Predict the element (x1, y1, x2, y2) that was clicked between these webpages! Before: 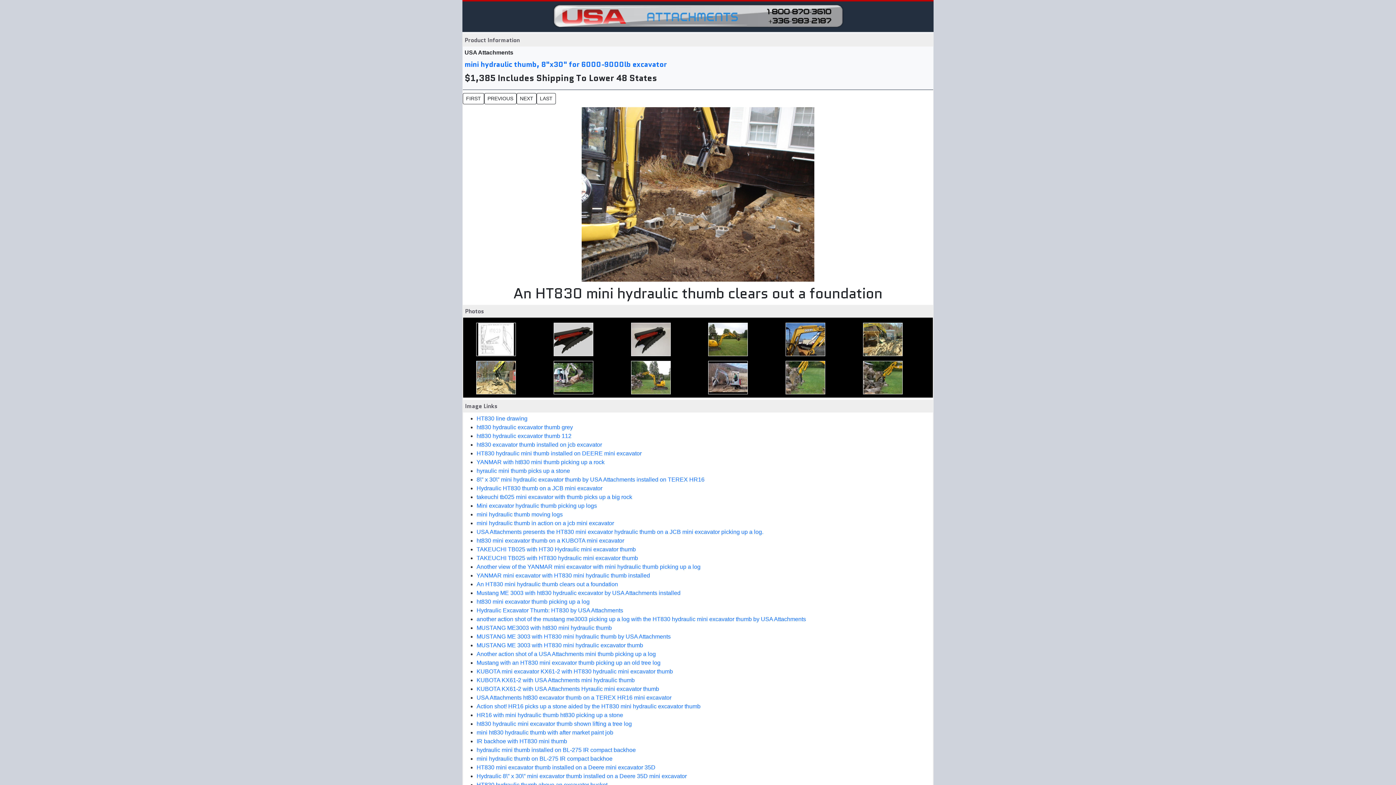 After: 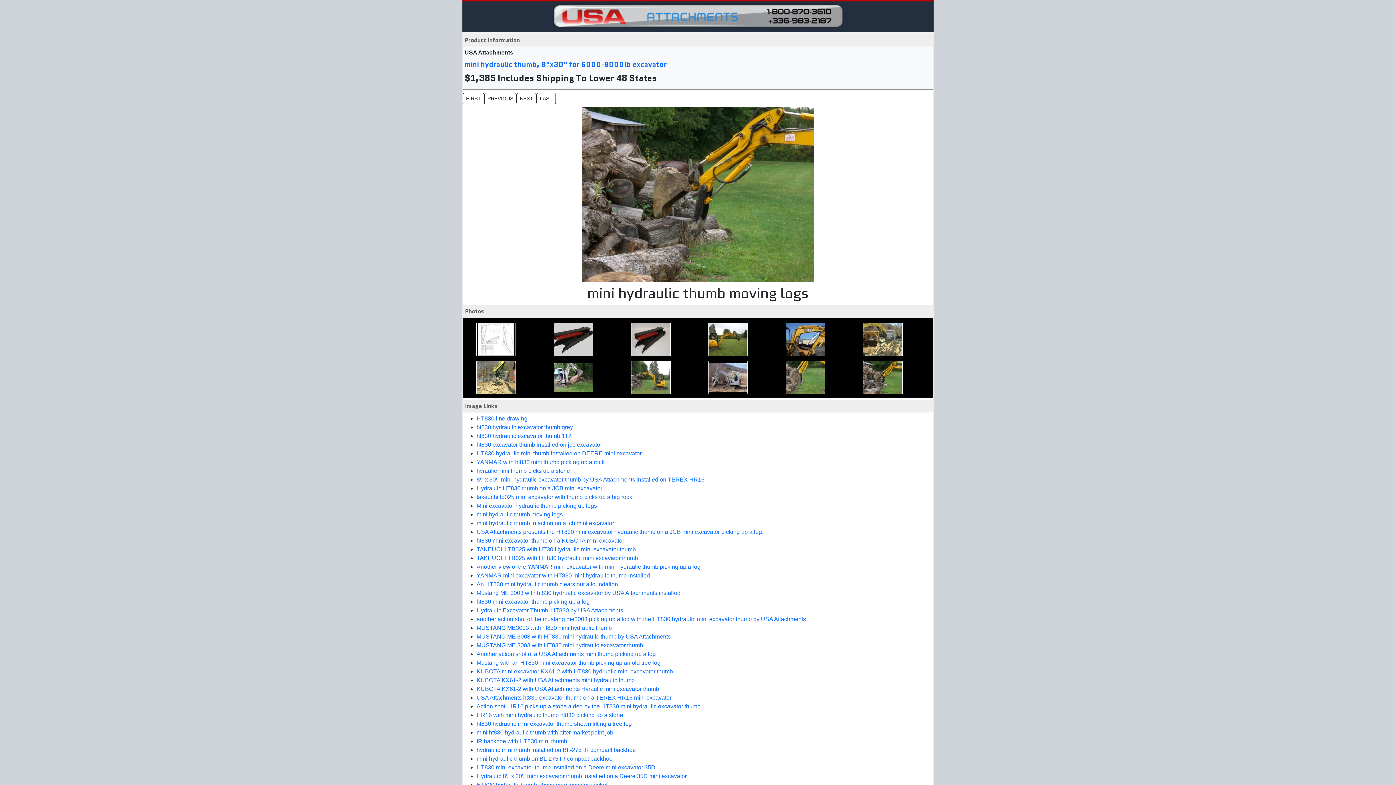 Action: bbox: (858, 361, 902, 394)